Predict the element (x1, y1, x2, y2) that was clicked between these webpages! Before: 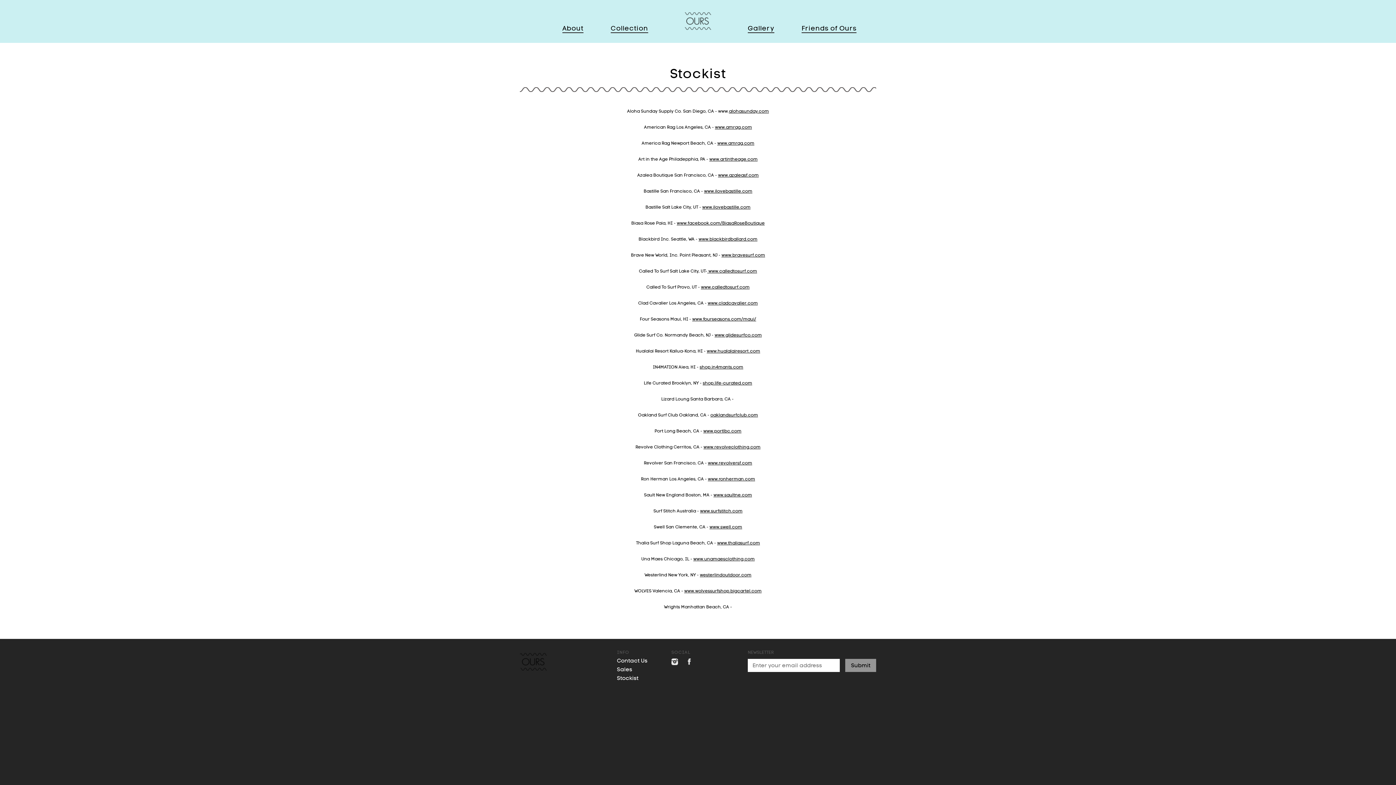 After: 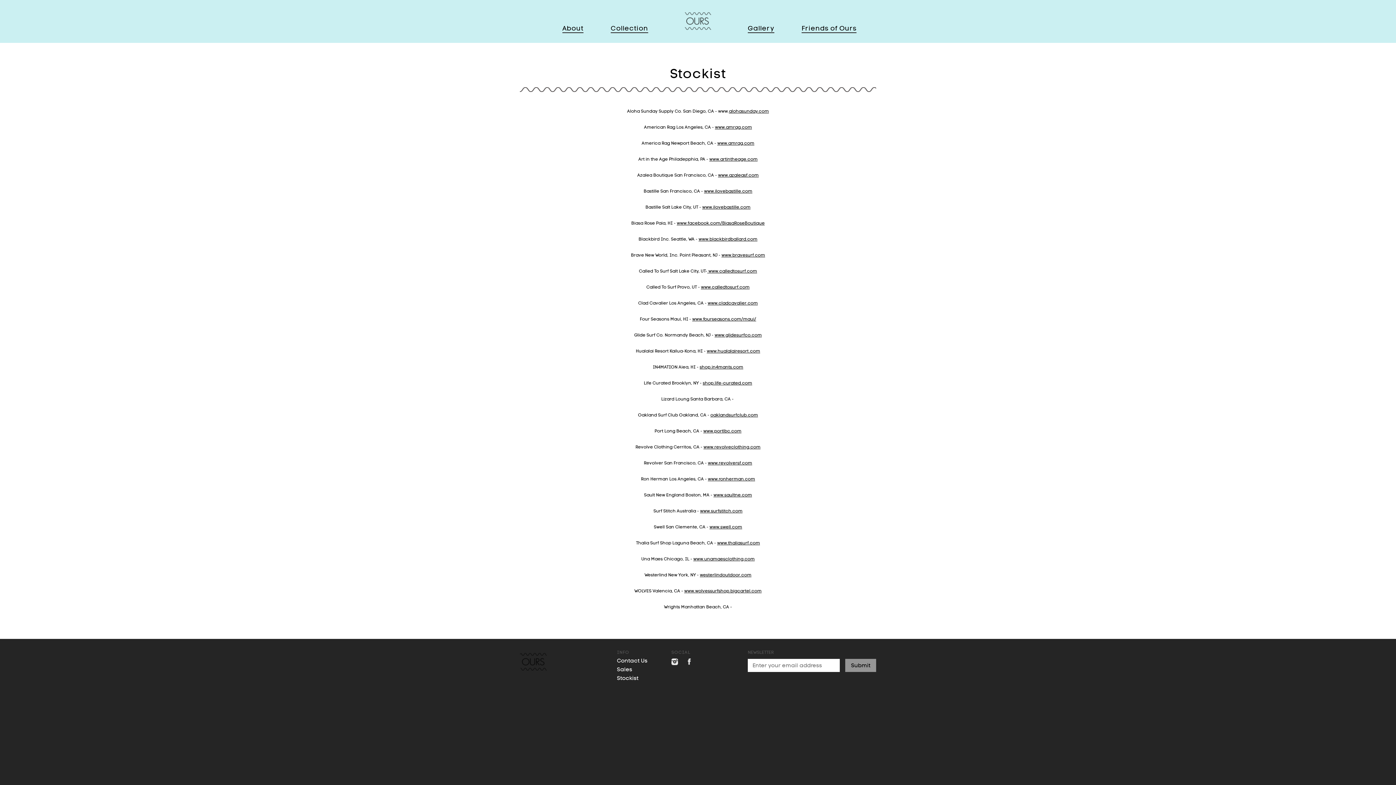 Action: label: shop.life-curated.com bbox: (702, 380, 752, 385)